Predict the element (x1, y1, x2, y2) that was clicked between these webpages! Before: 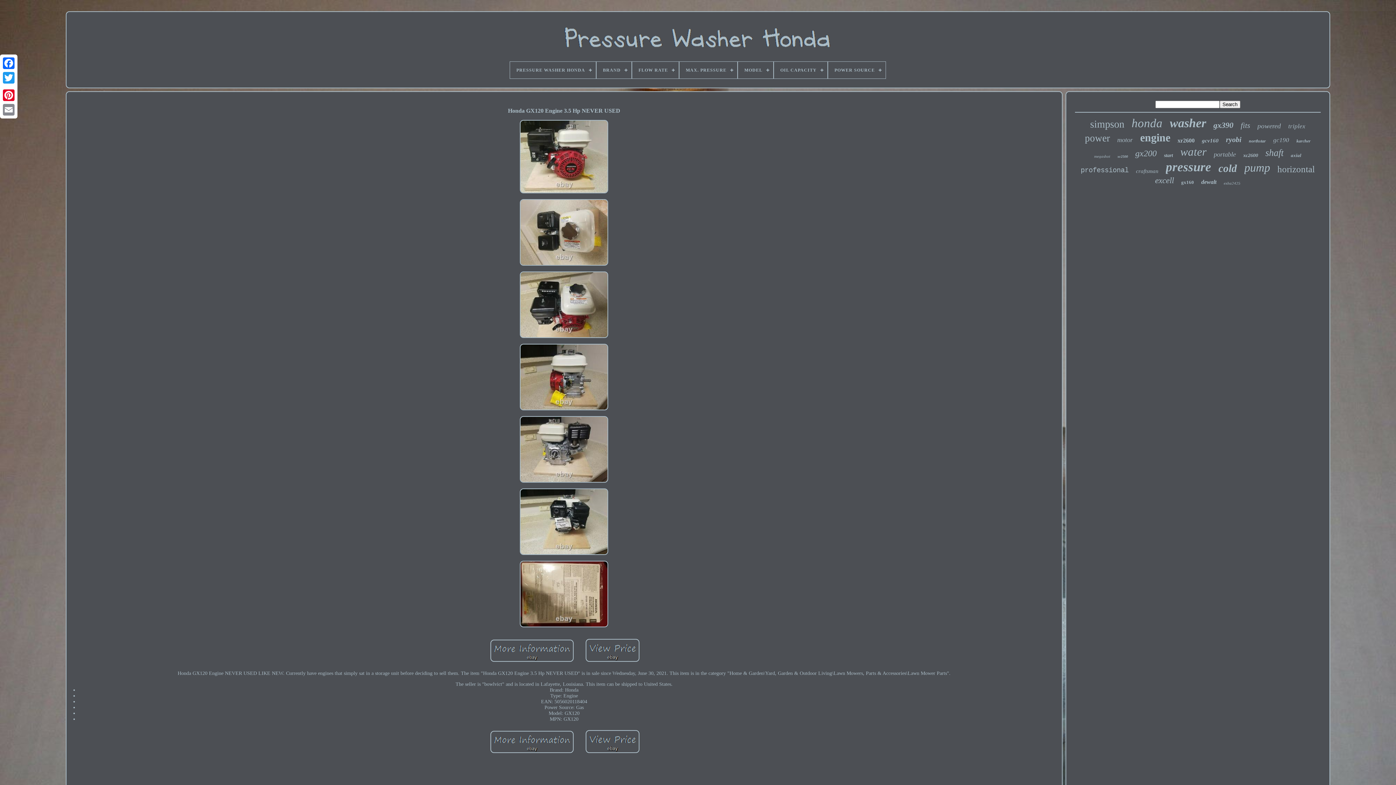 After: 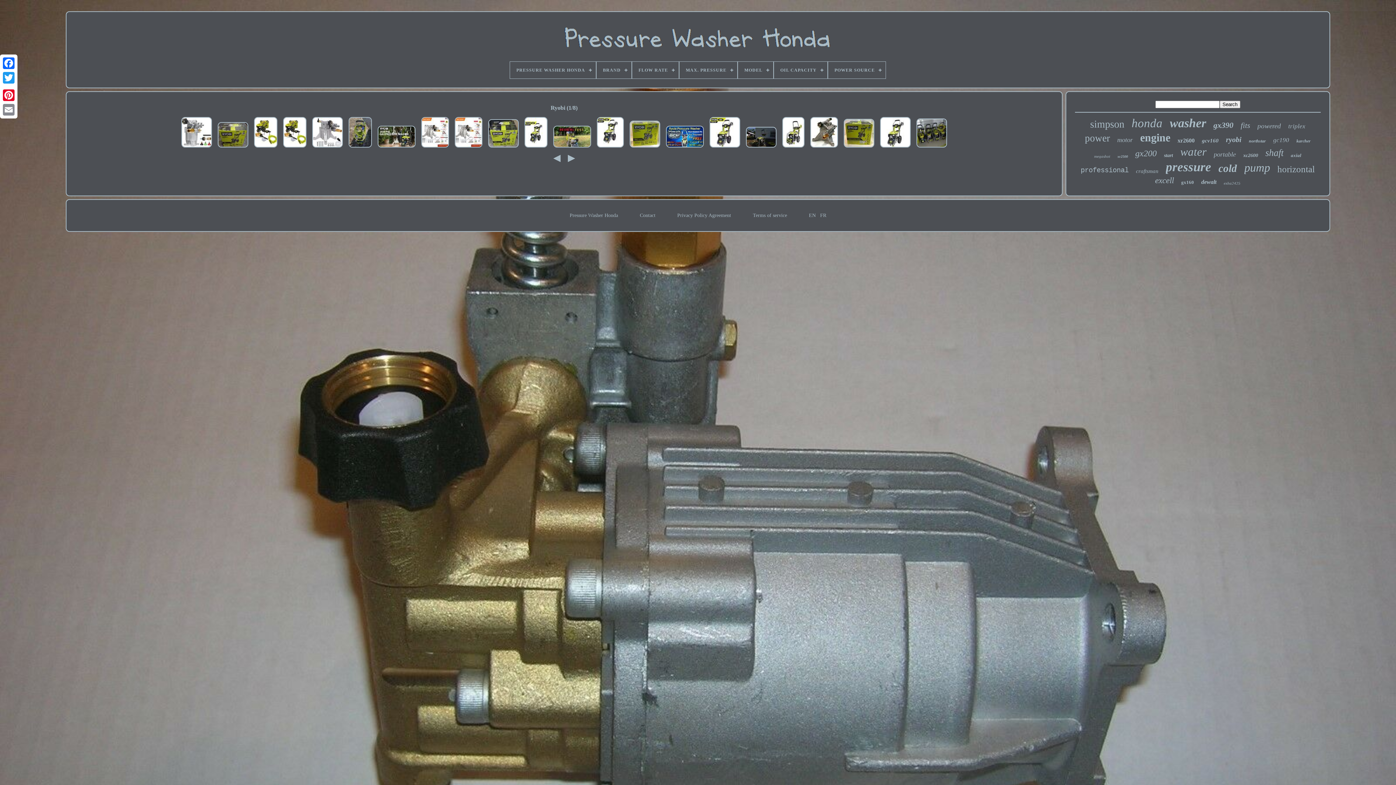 Action: label: ryobi bbox: (1226, 135, 1241, 144)